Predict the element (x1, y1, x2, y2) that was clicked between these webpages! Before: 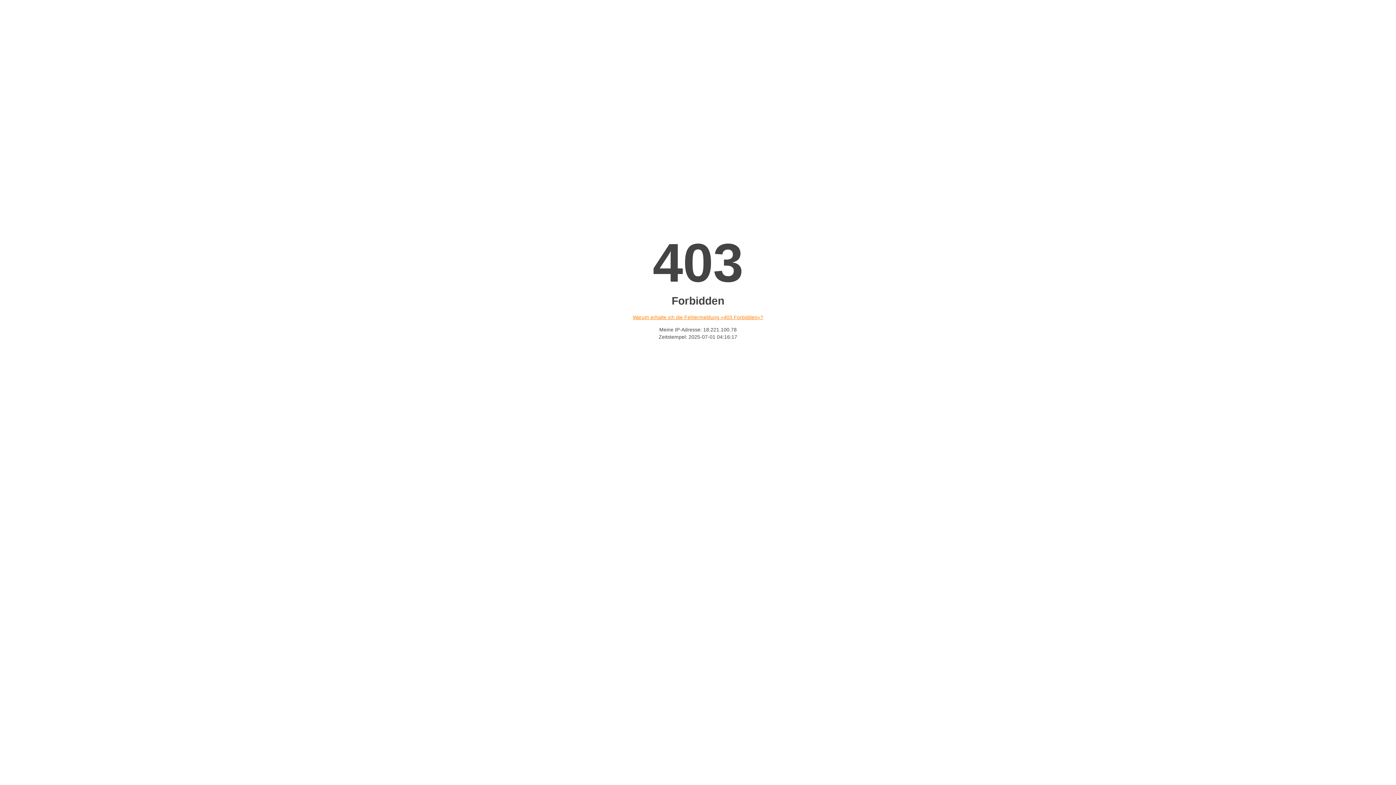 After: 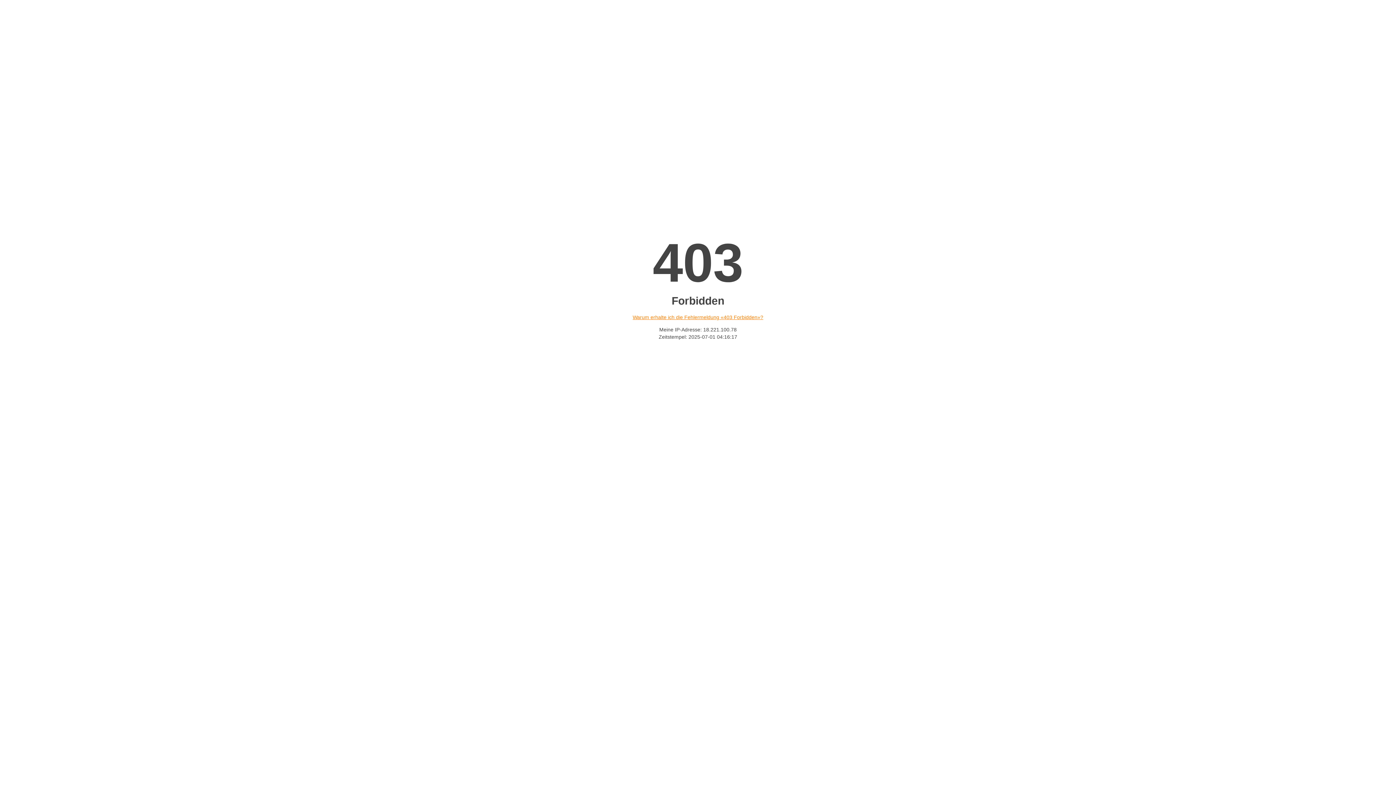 Action: bbox: (632, 314, 763, 320) label: Warum erhalte ich die Fehlermeldung «403 Forbidden»?